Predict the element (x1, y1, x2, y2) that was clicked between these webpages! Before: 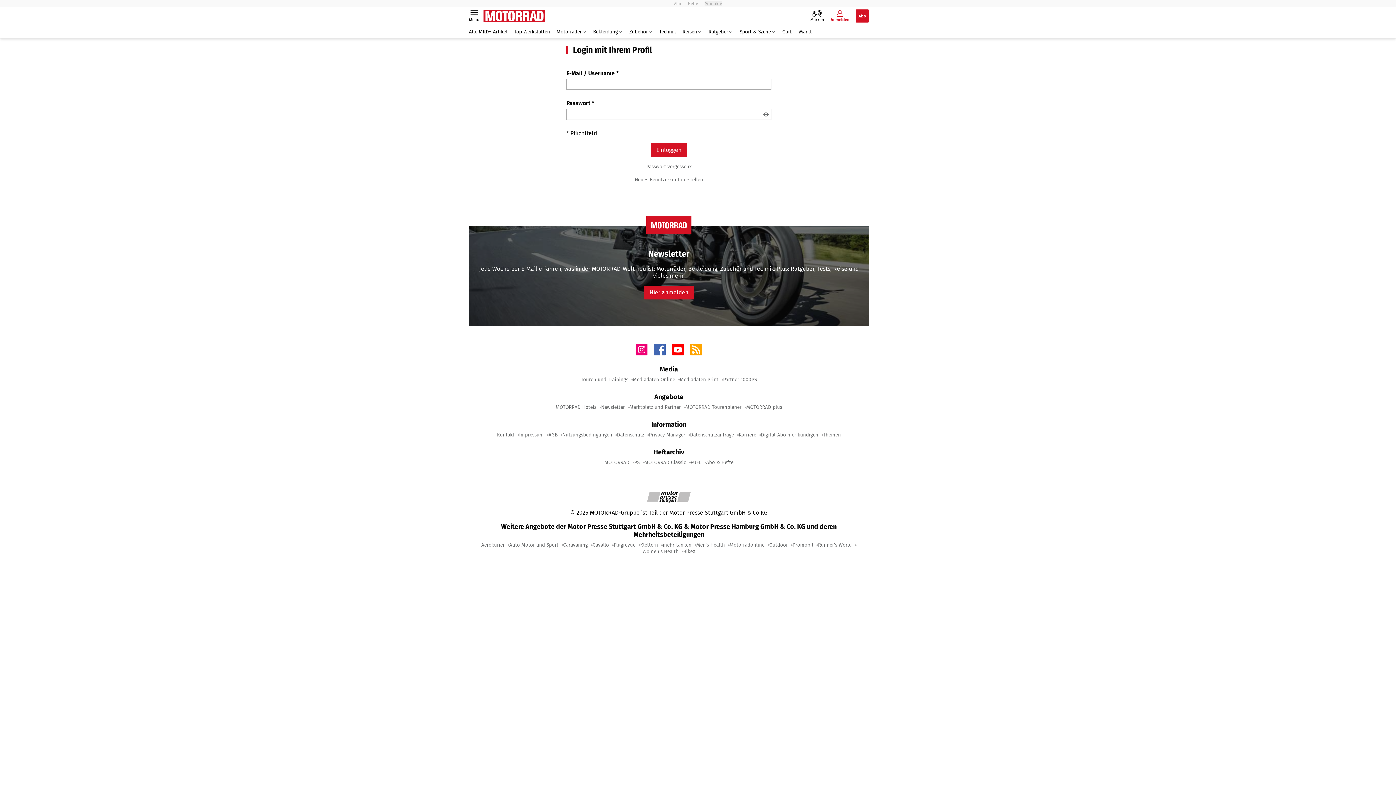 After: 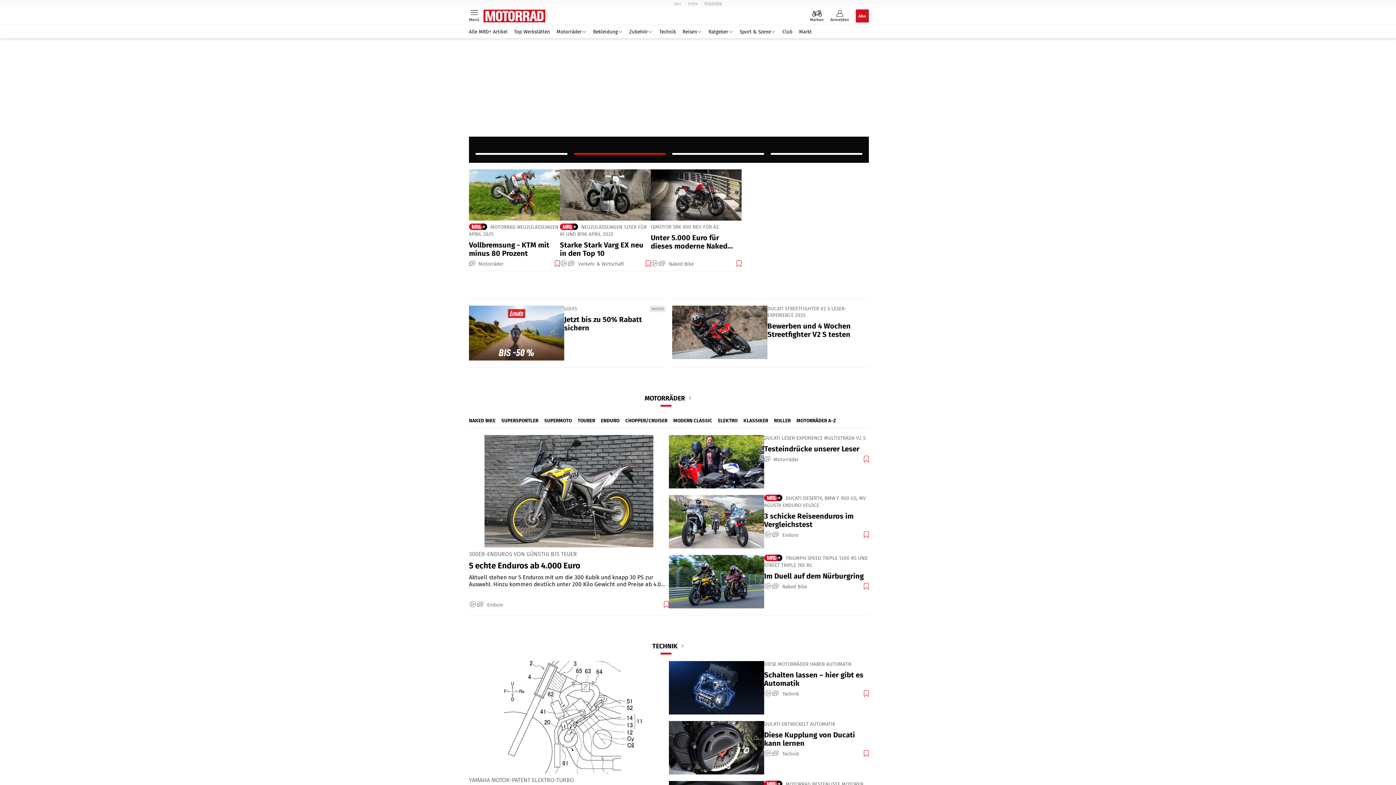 Action: bbox: (483, 7, 545, 24)